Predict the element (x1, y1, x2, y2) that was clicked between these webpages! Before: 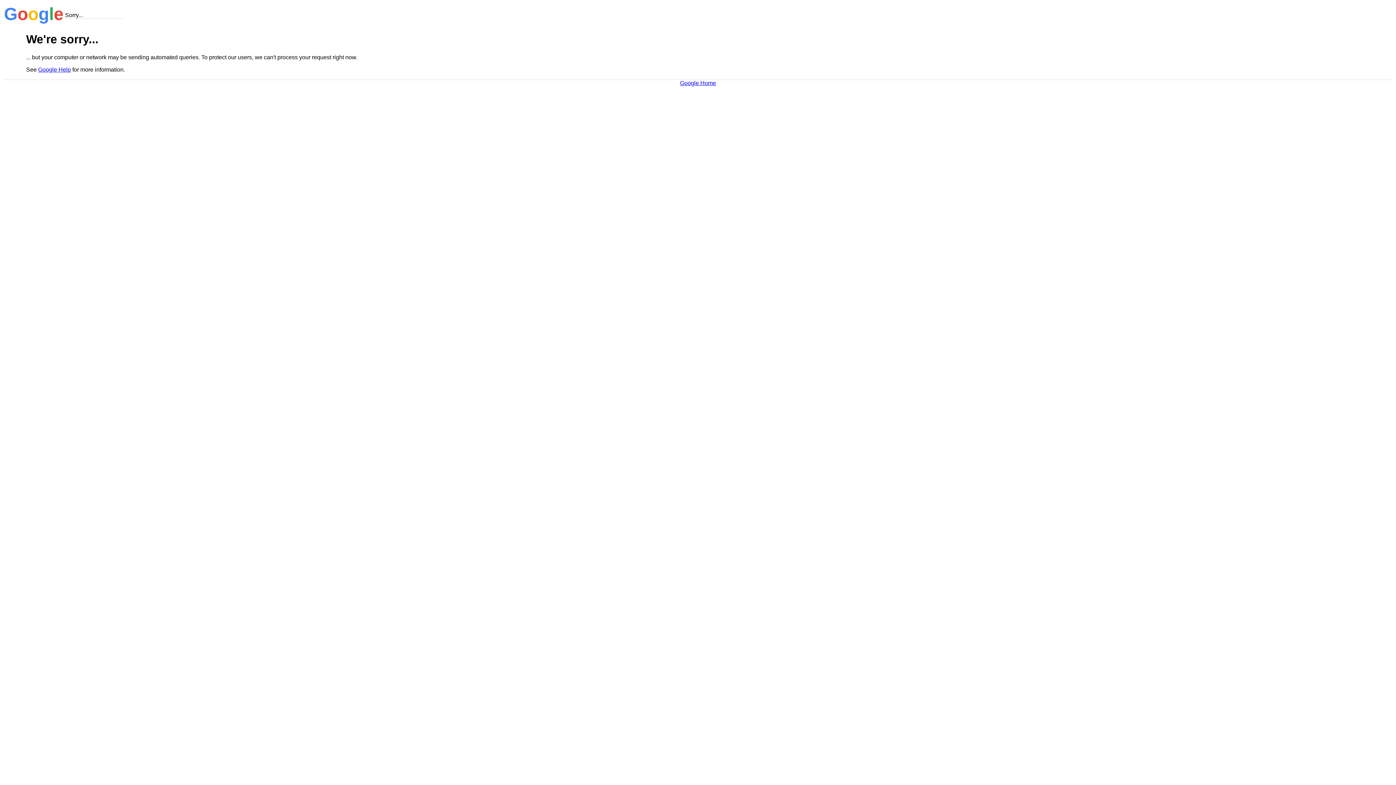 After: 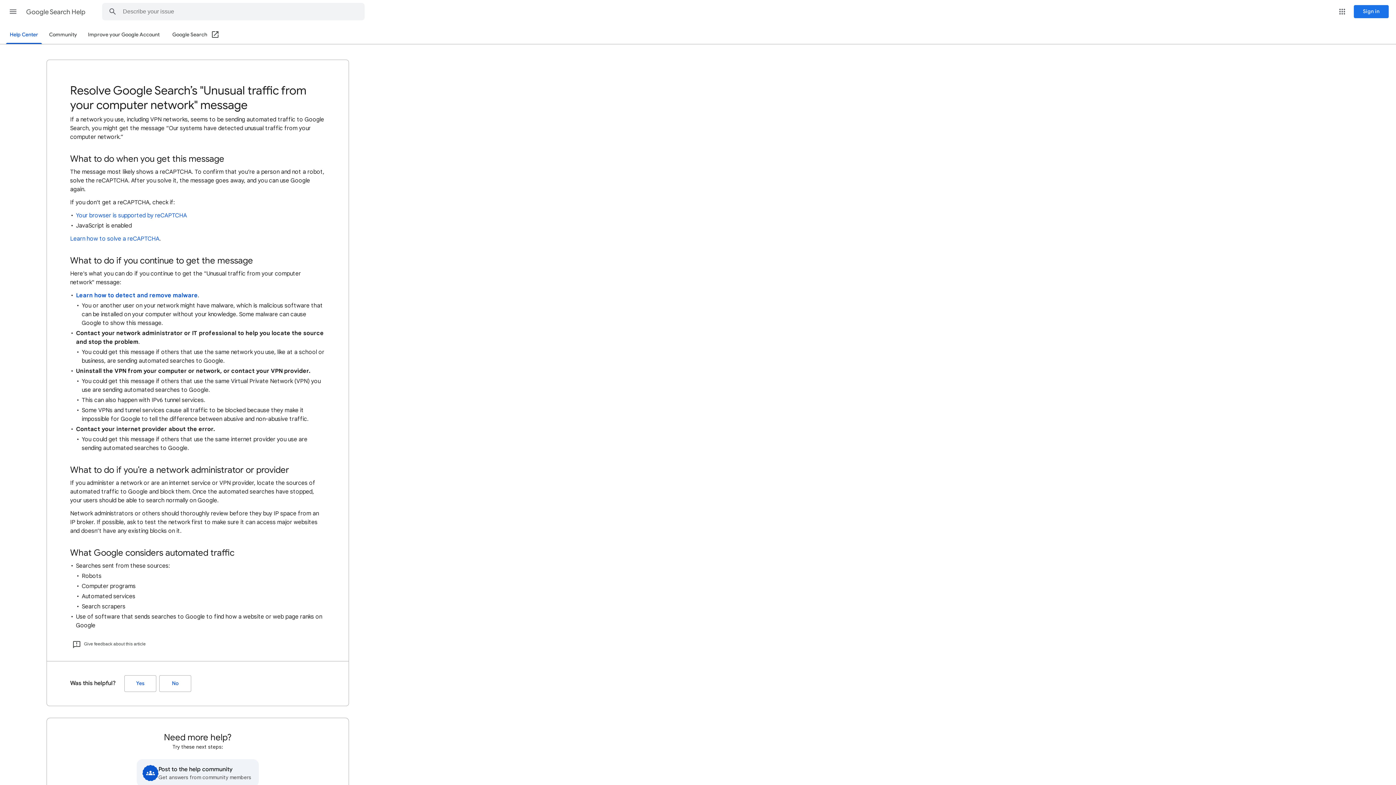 Action: label: Google Help bbox: (38, 66, 70, 72)